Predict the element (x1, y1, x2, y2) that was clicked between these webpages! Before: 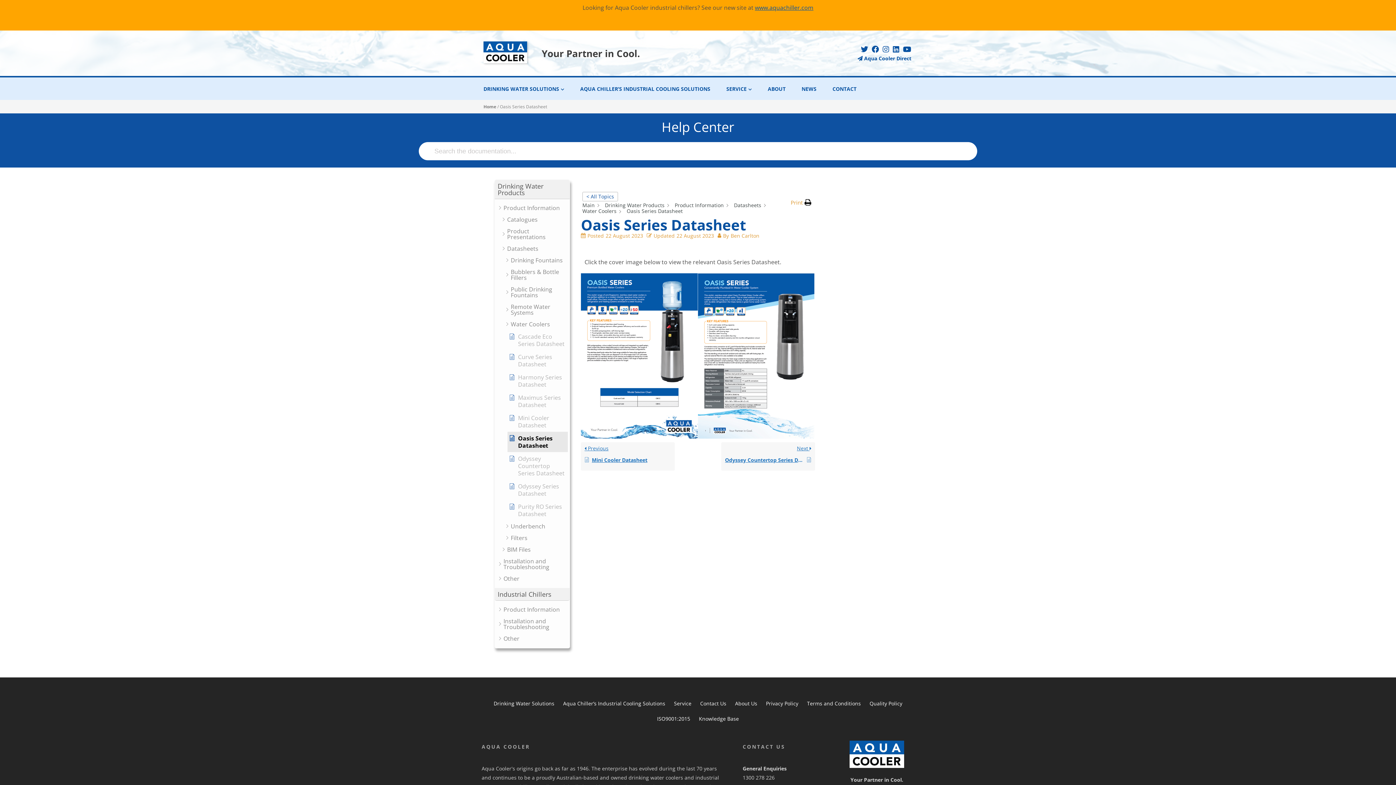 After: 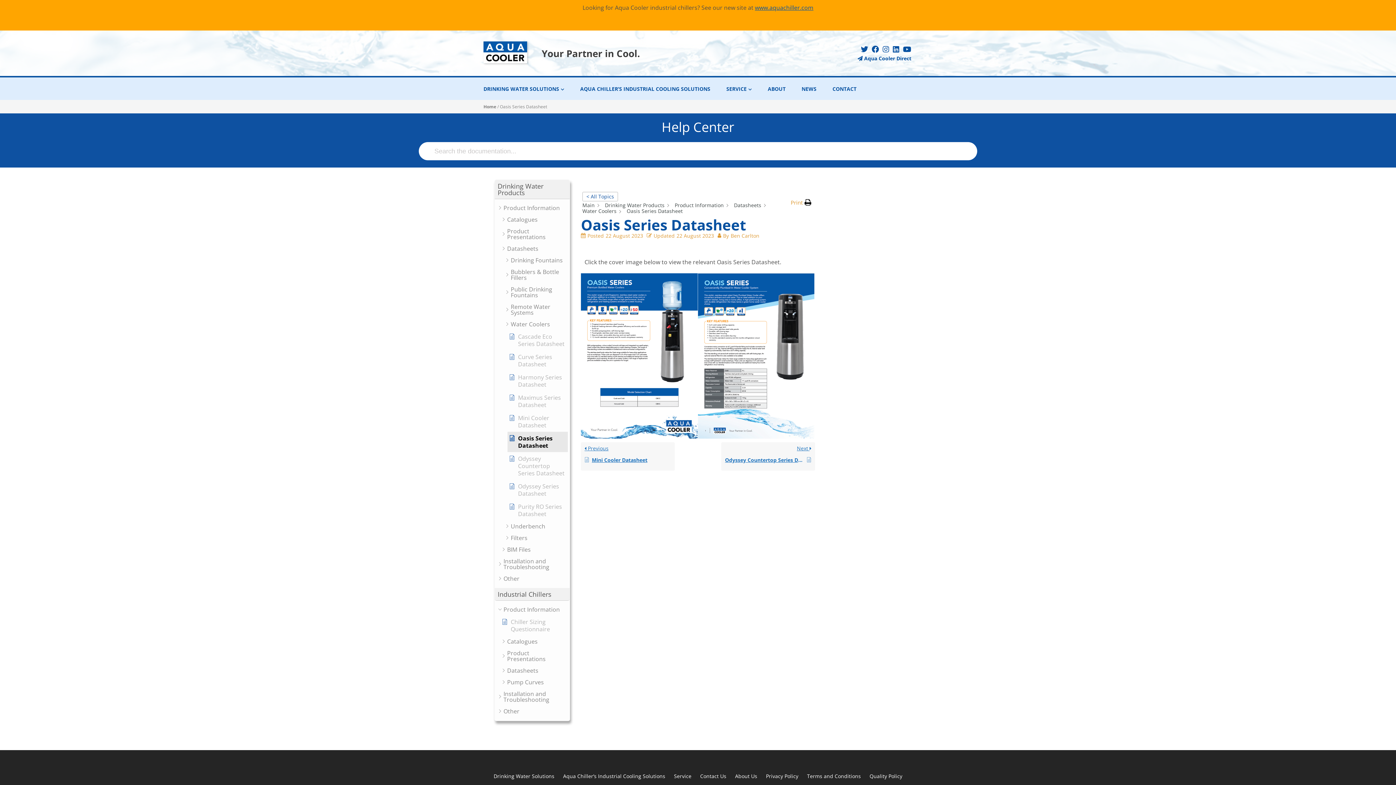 Action: bbox: (503, 606, 560, 612) label: Product Information